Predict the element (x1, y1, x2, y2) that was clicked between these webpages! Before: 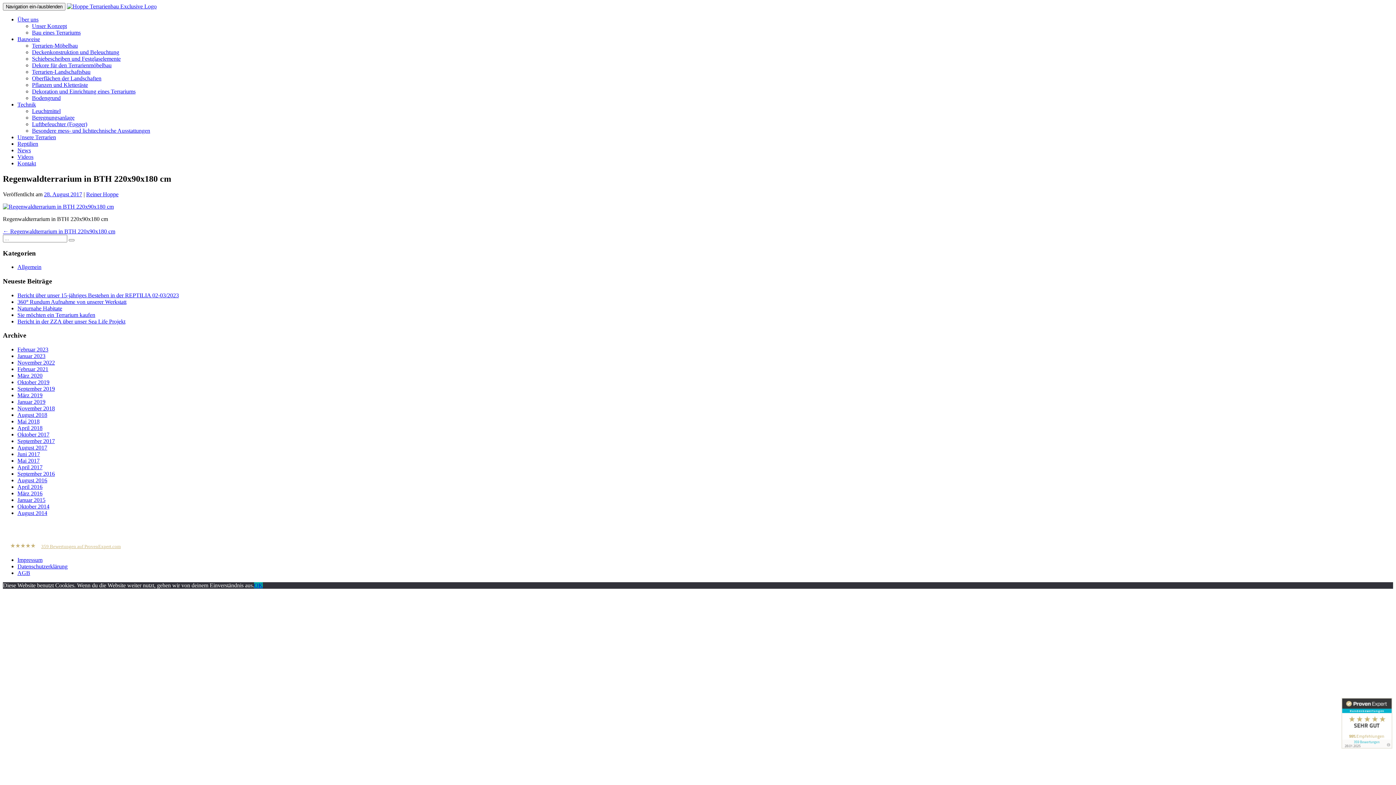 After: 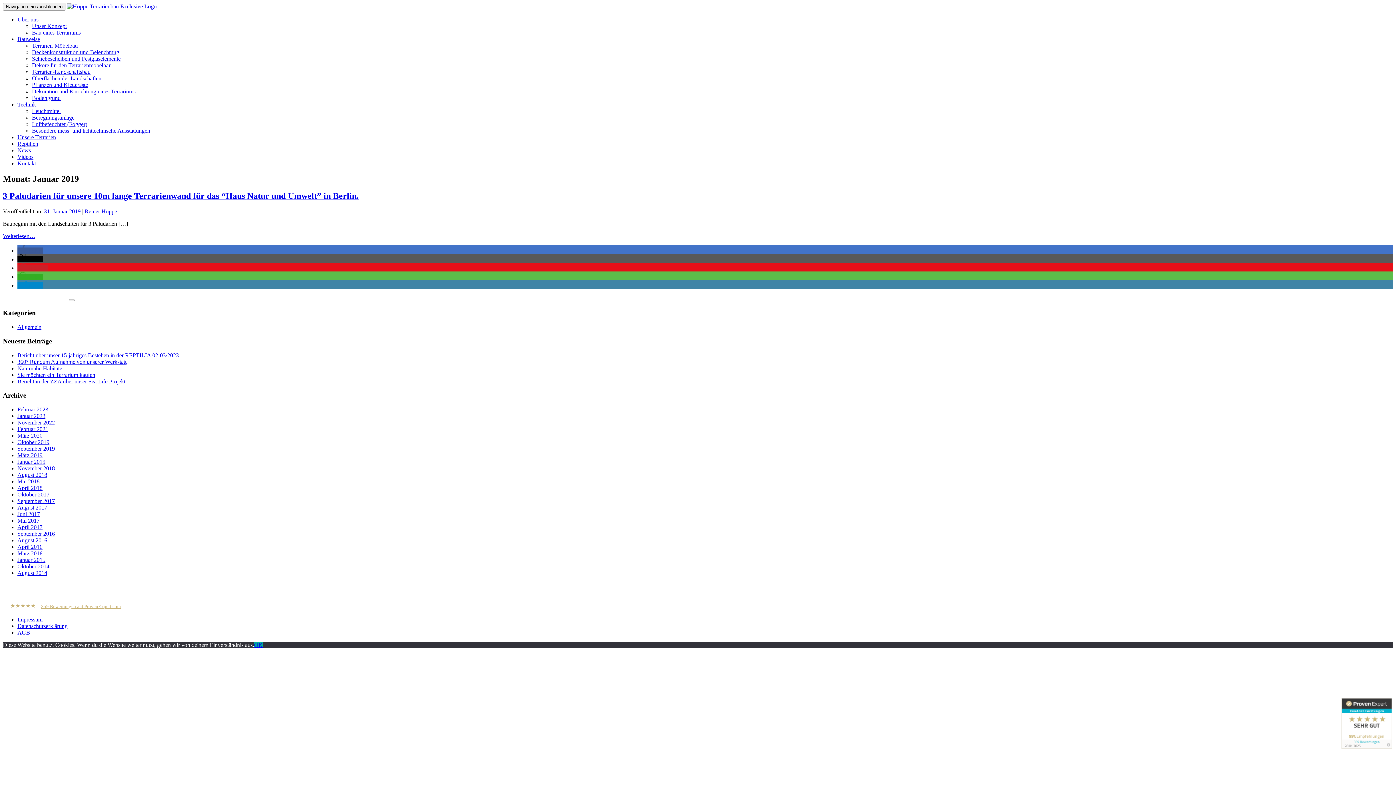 Action: label: Januar 2019 bbox: (17, 398, 45, 405)